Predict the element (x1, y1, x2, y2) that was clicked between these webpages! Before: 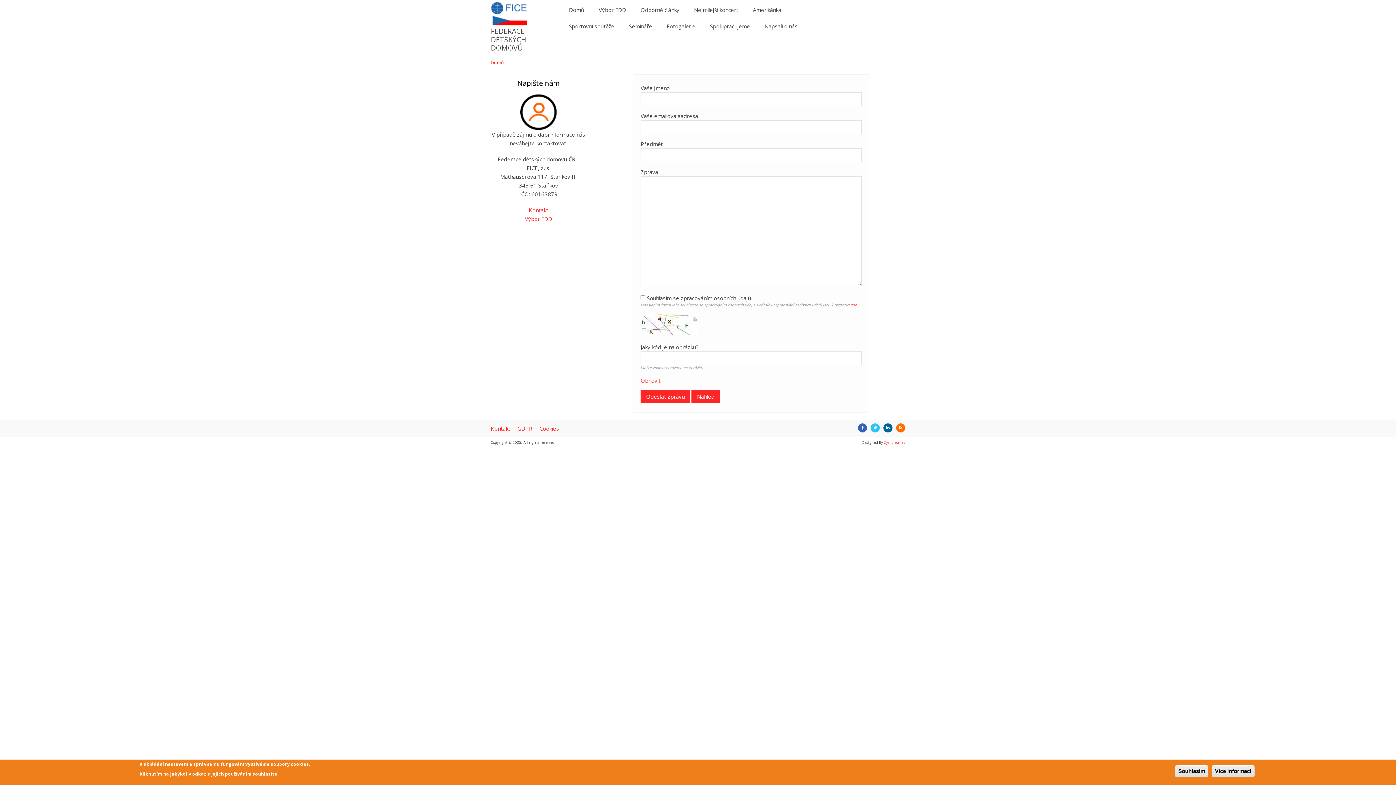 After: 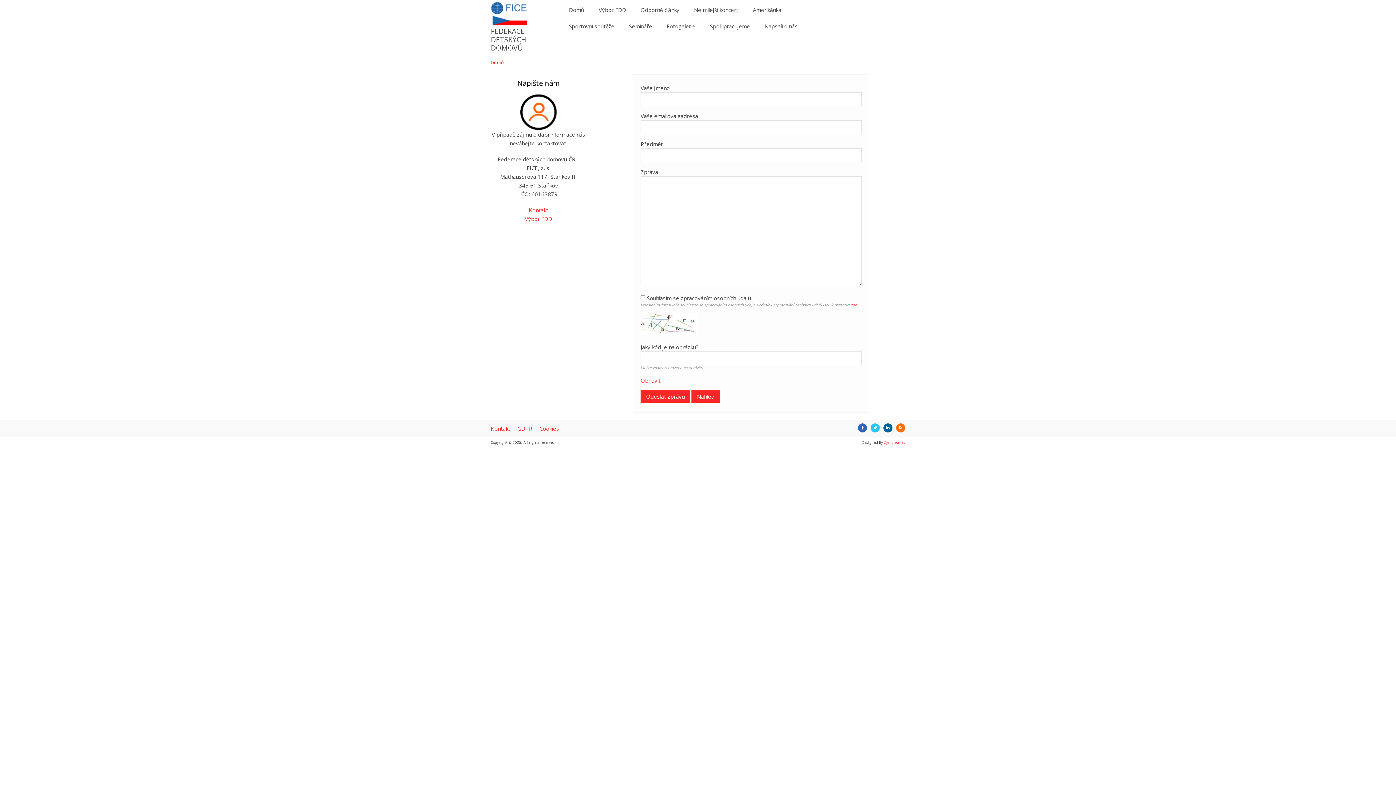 Action: label: Kontakt bbox: (490, 423, 516, 433)